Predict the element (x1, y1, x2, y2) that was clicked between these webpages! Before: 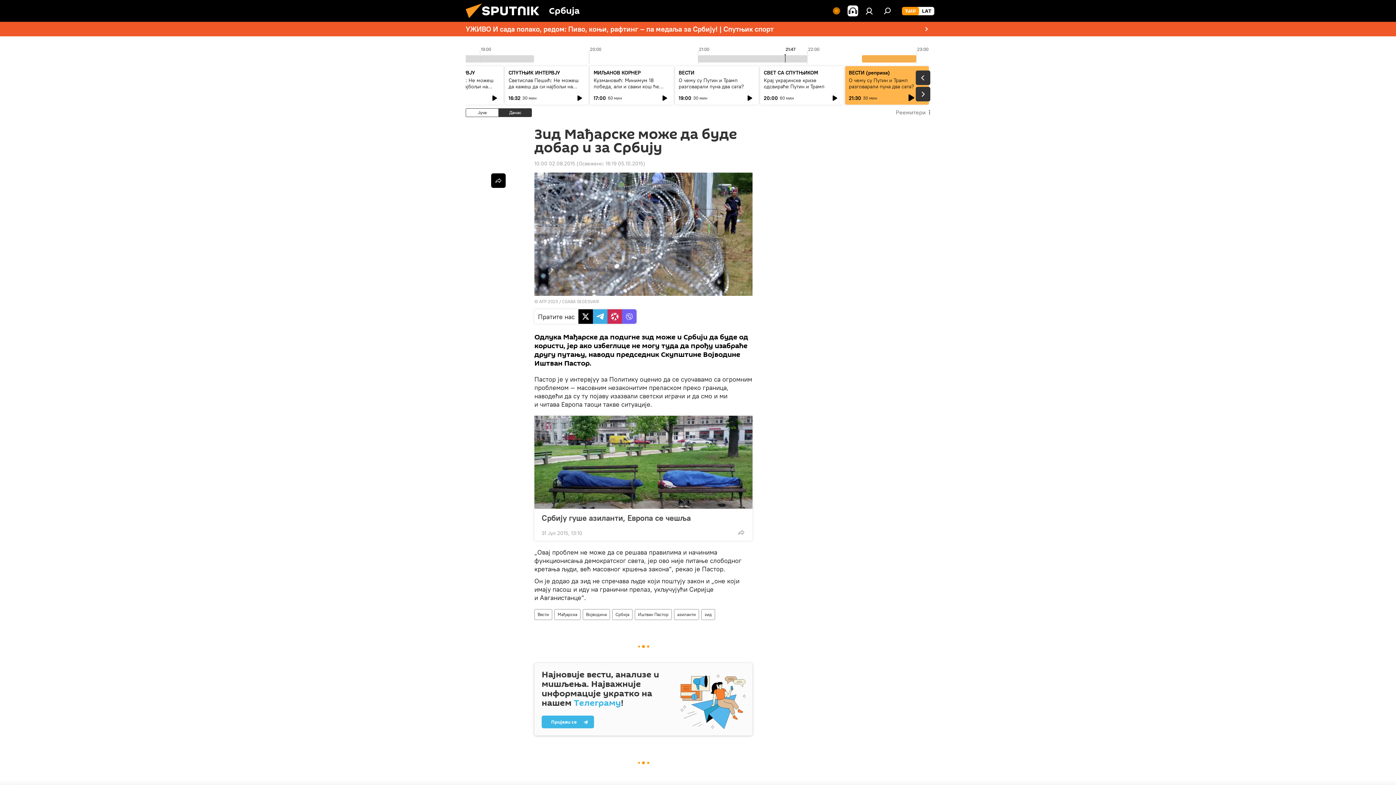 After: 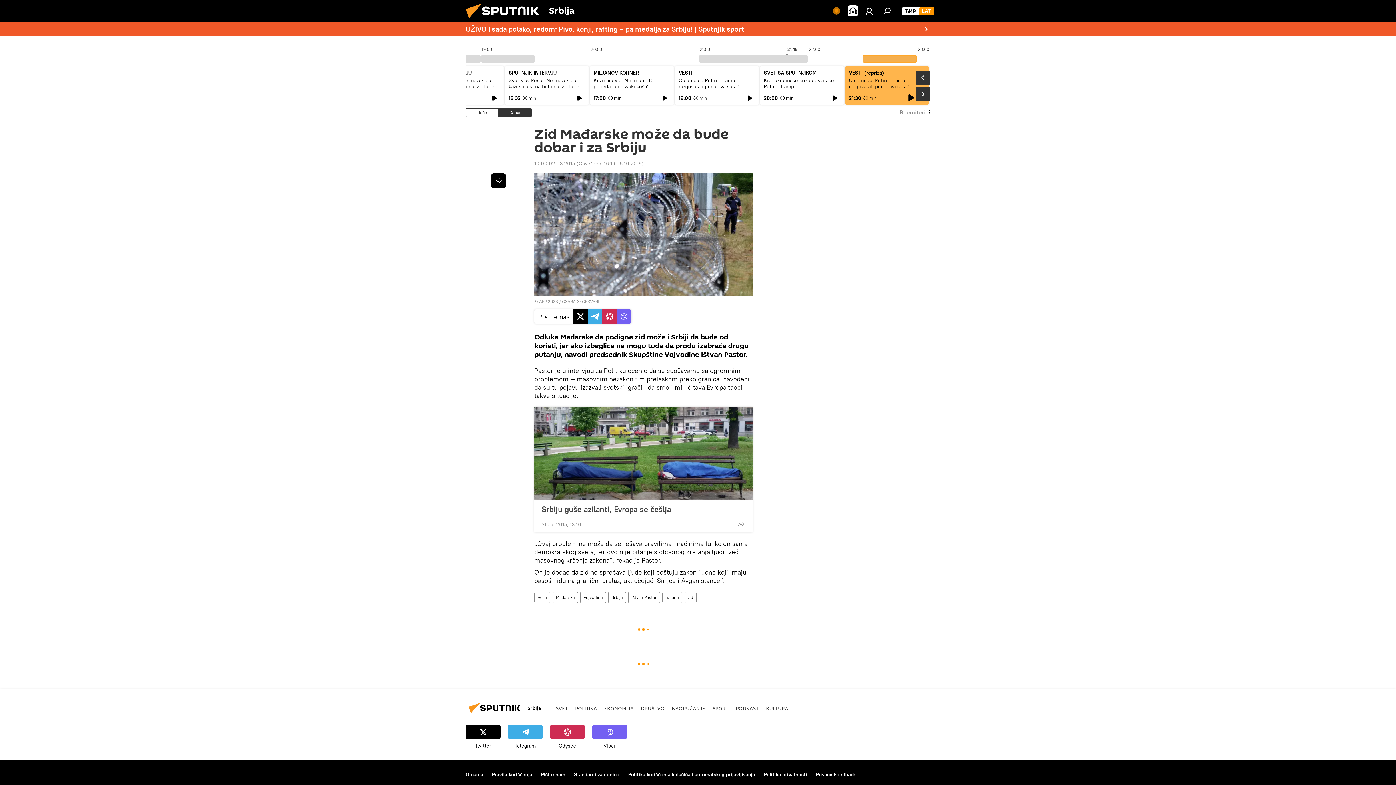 Action: label: LAT bbox: (919, 6, 934, 15)